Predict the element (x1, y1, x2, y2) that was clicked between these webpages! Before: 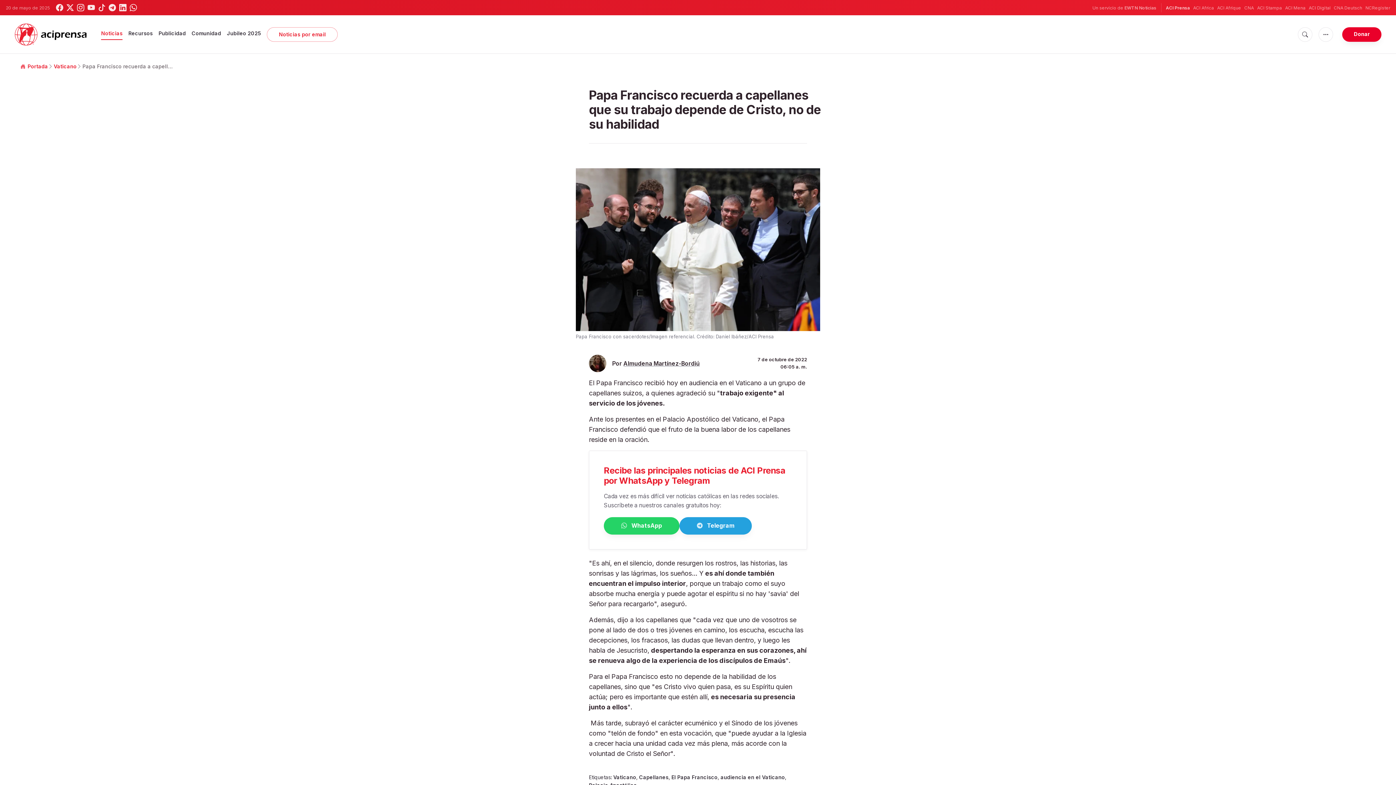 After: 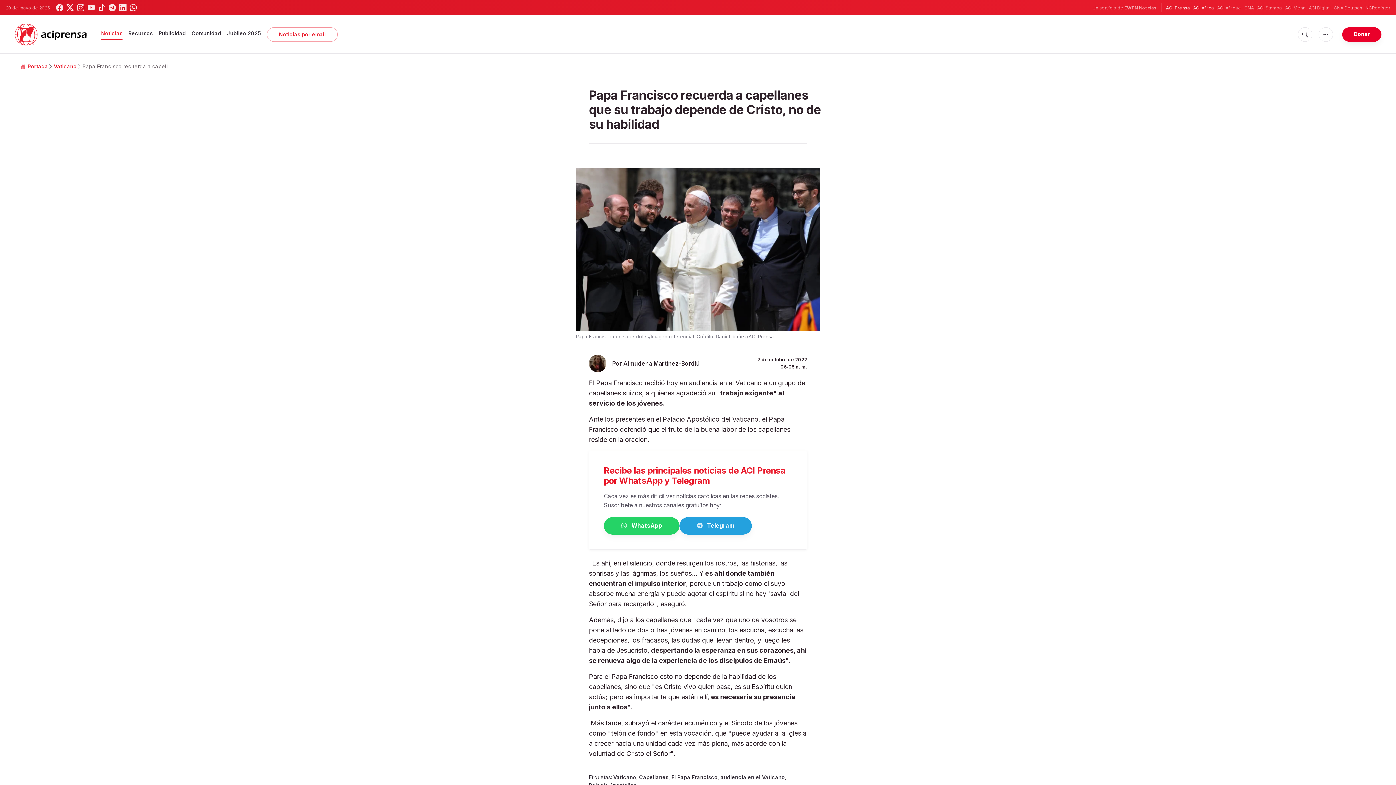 Action: bbox: (1193, 4, 1214, 11) label: ACI Africa